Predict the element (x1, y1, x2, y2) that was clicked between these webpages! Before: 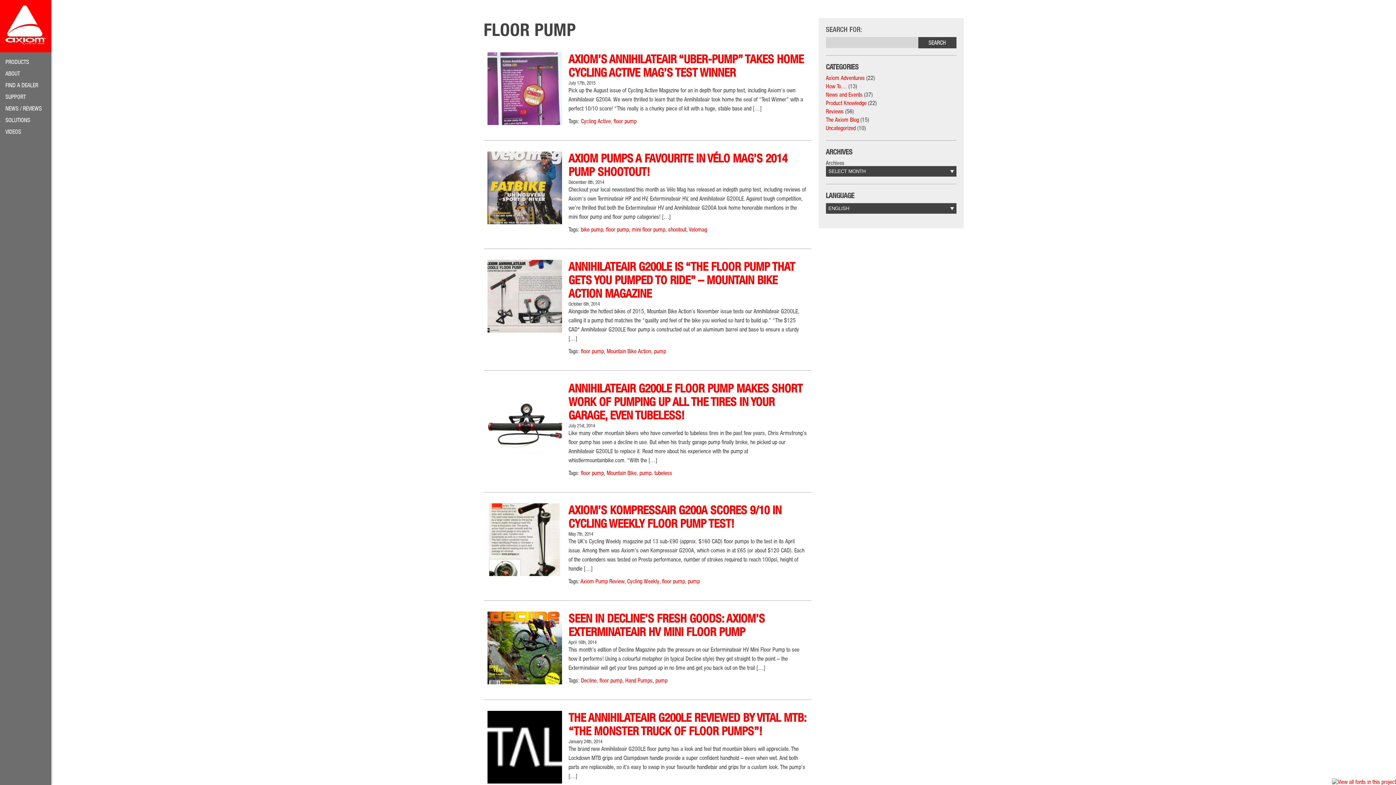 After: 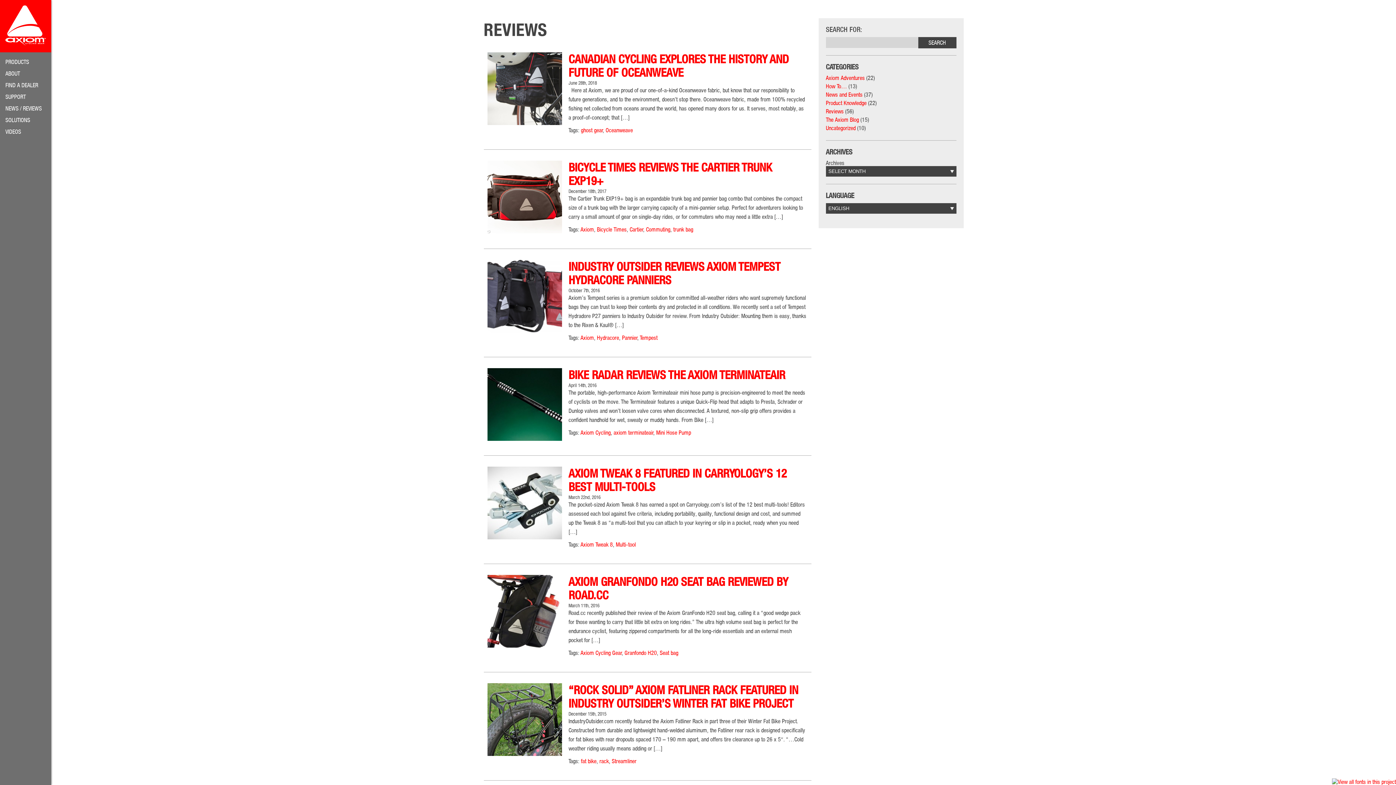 Action: label: Reviews bbox: (826, 108, 843, 114)